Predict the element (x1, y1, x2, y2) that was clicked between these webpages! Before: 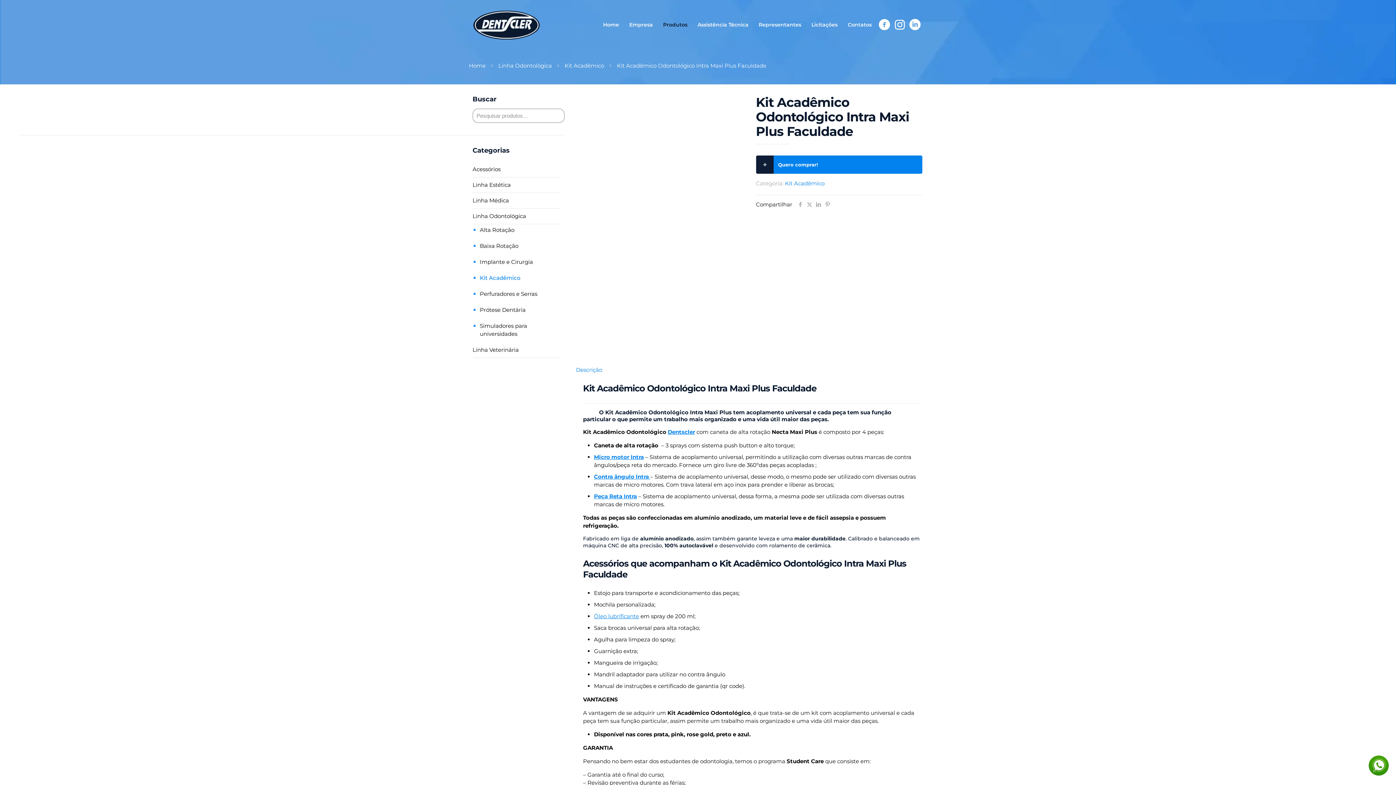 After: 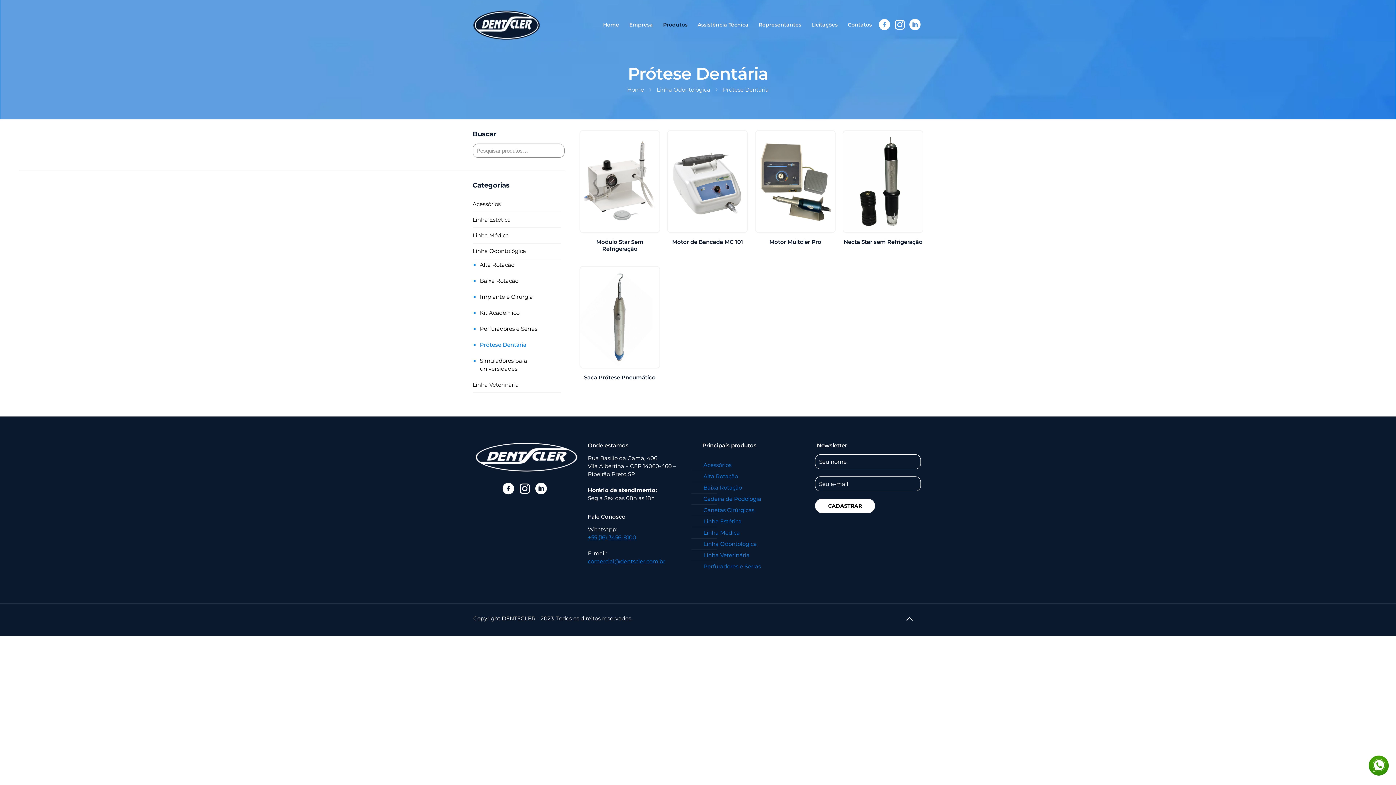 Action: bbox: (480, 302, 557, 318) label: Prótese Dentária